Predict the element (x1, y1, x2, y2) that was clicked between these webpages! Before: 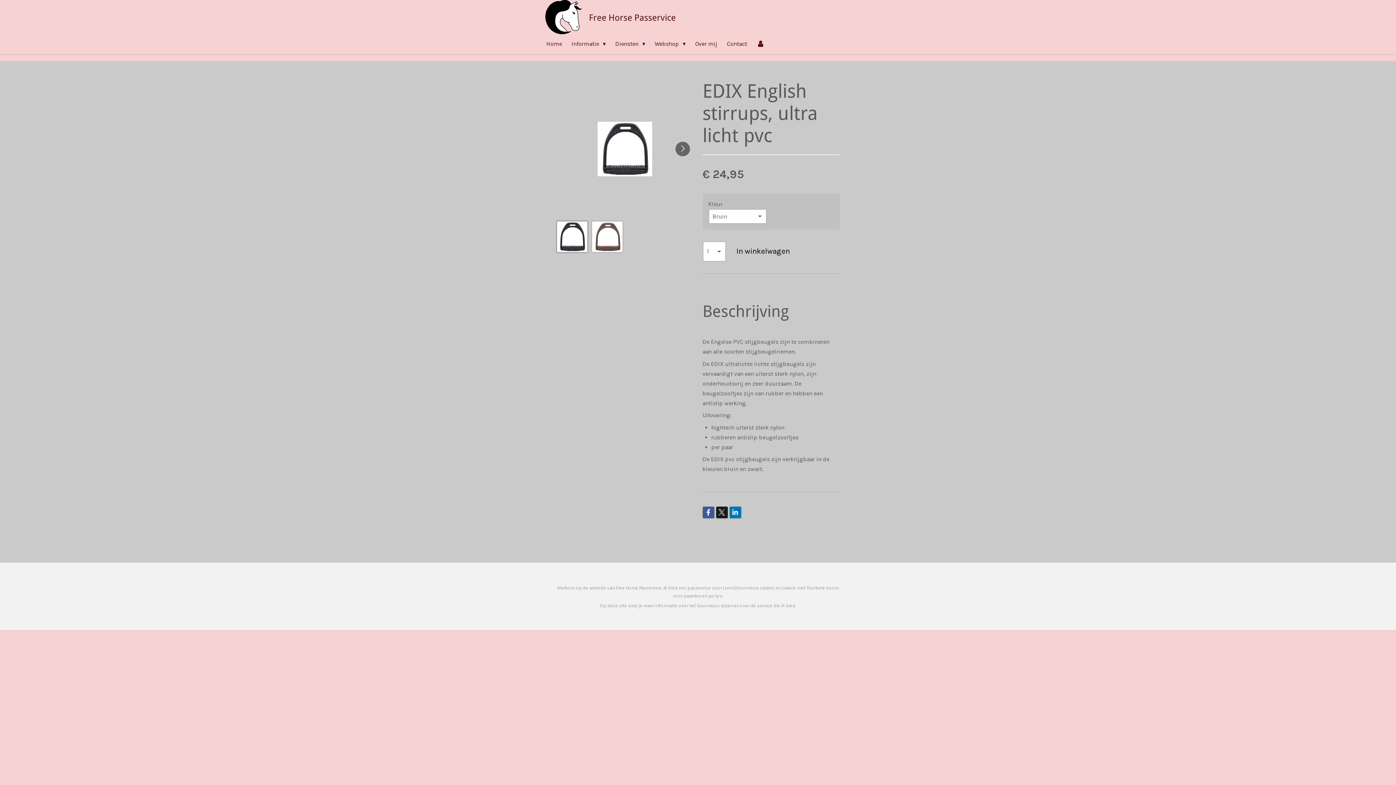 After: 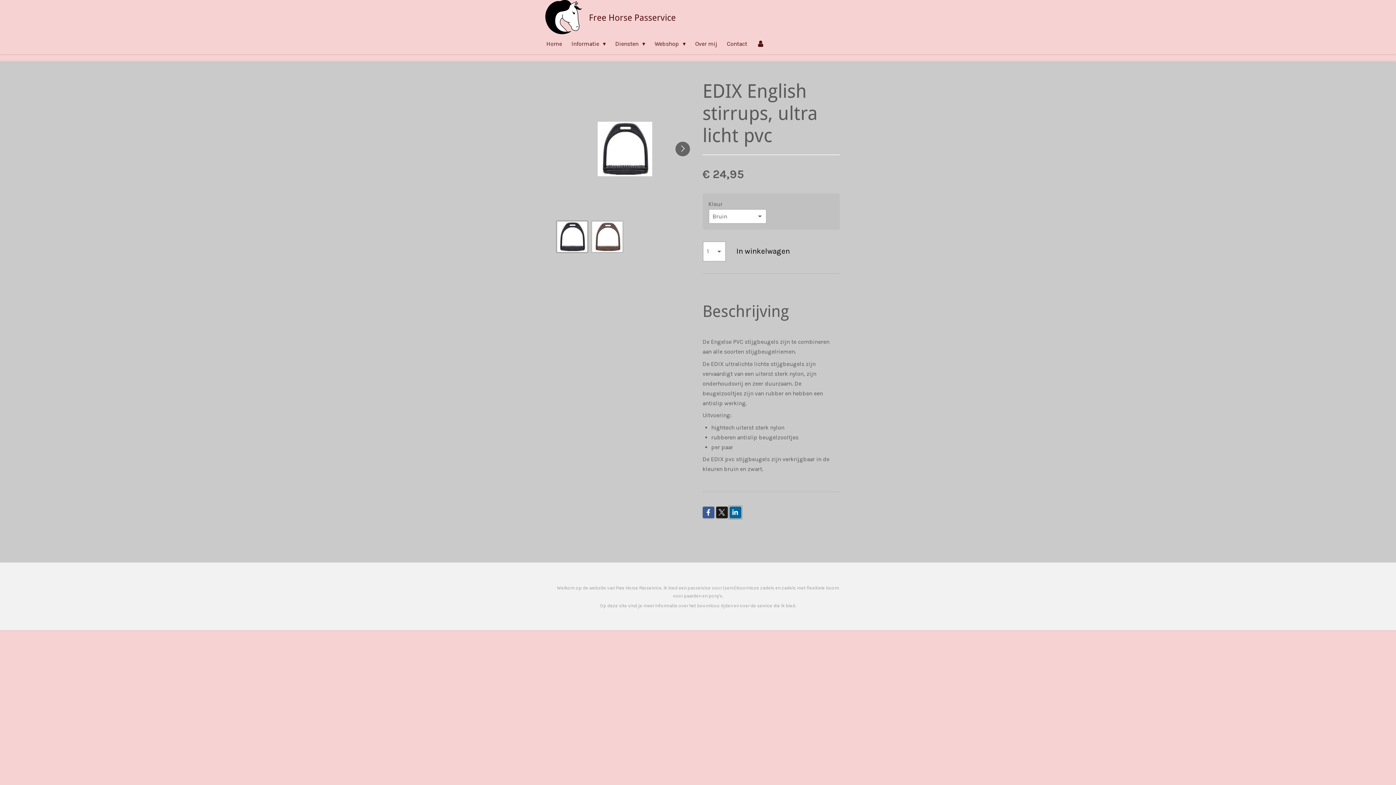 Action: bbox: (729, 507, 741, 518)